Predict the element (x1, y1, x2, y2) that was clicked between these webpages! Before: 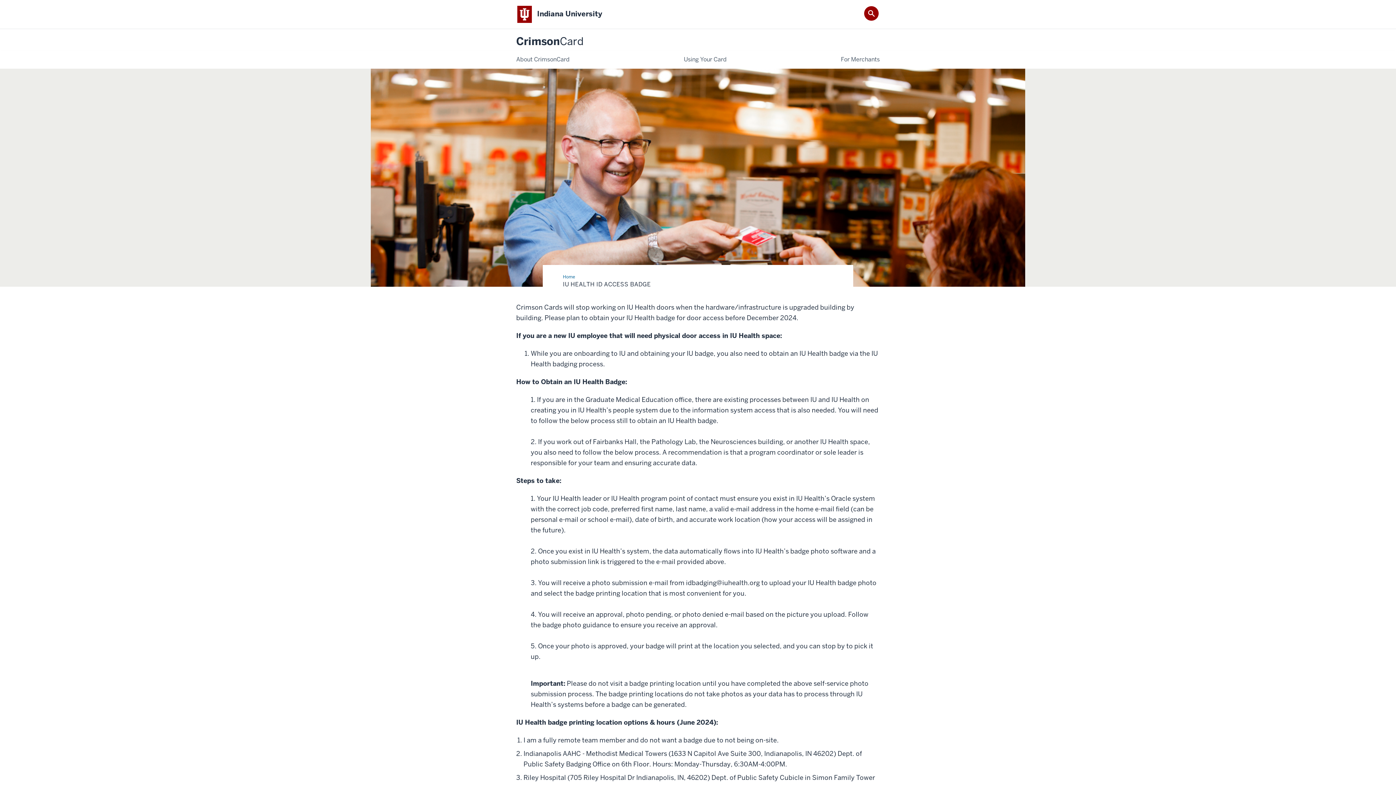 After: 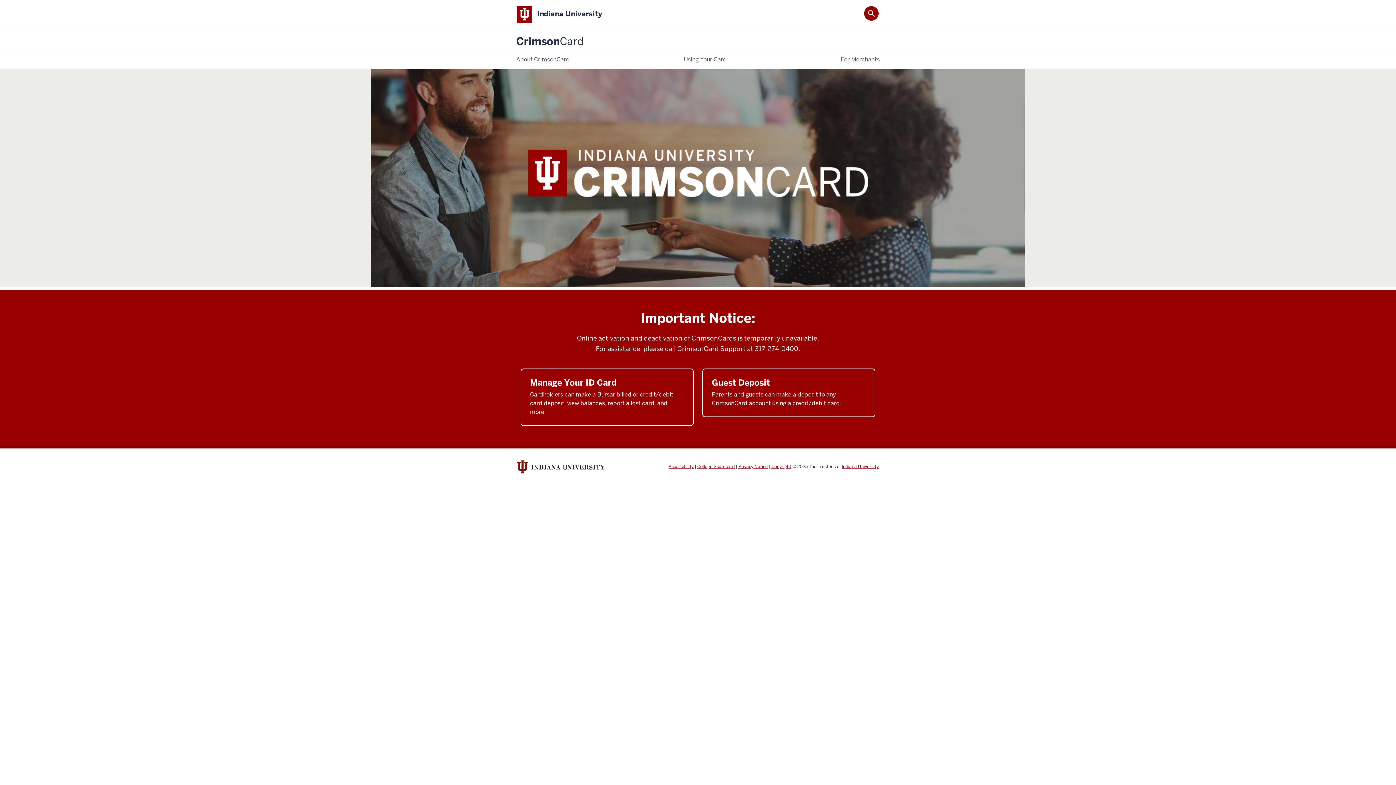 Action: bbox: (516, 35, 583, 47) label: CrimsonCard